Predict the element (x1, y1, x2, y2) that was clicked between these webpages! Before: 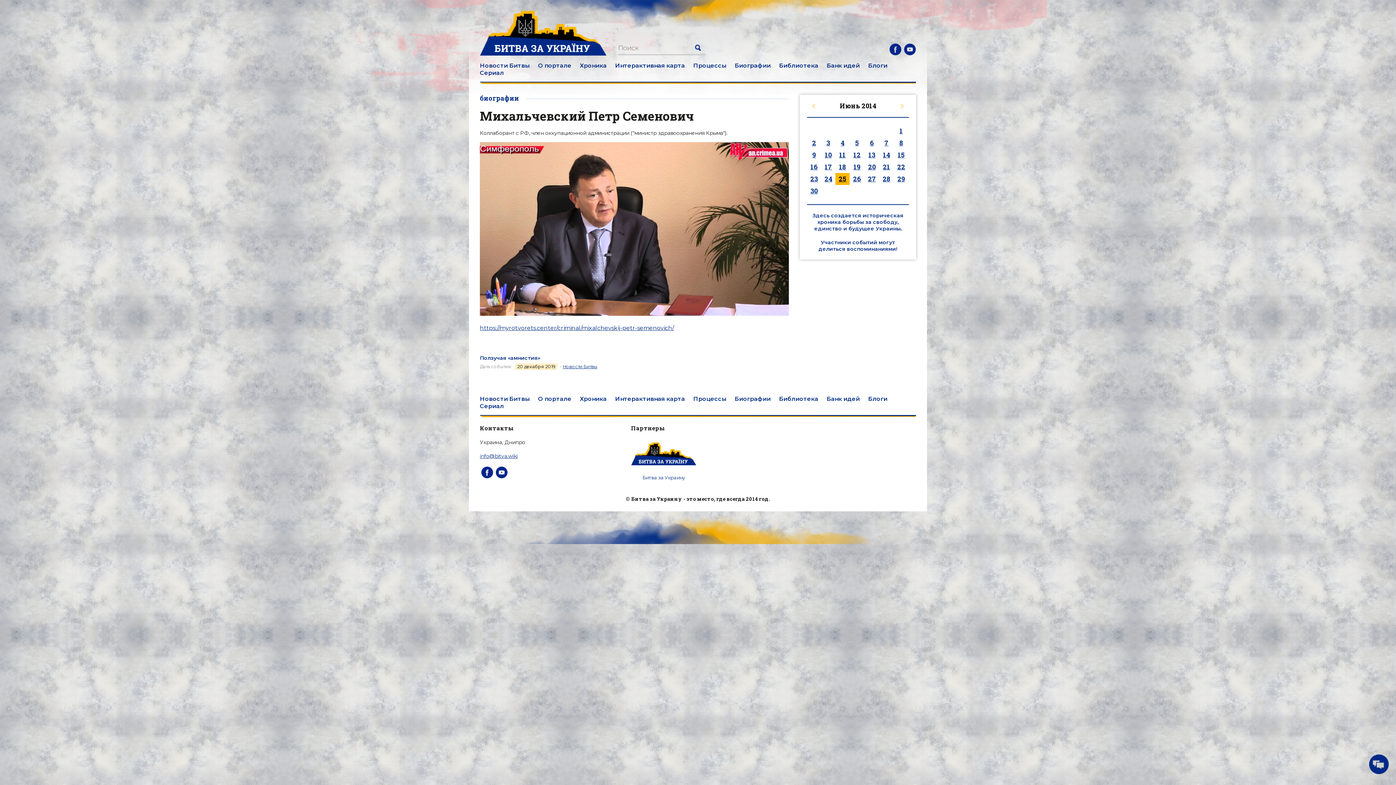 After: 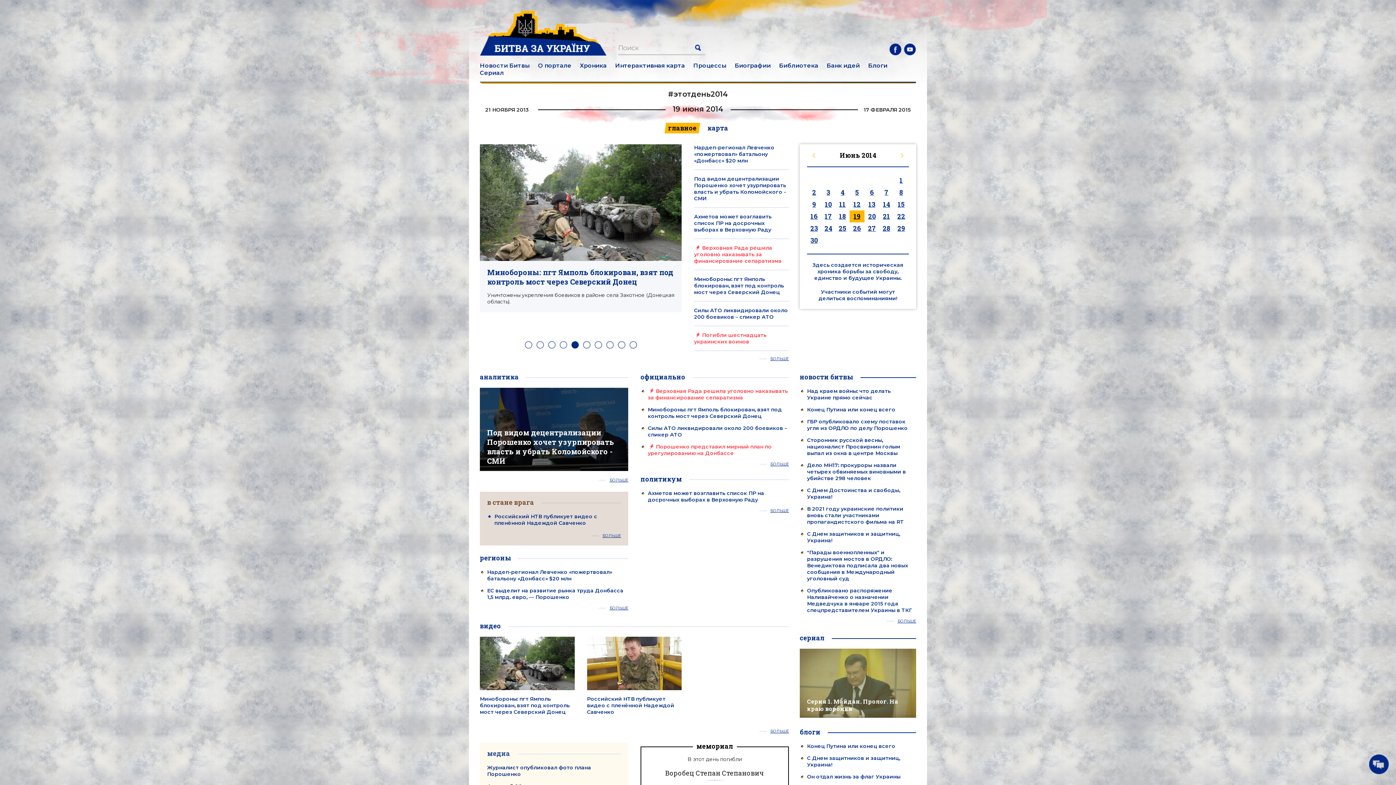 Action: bbox: (849, 161, 864, 173) label: 19